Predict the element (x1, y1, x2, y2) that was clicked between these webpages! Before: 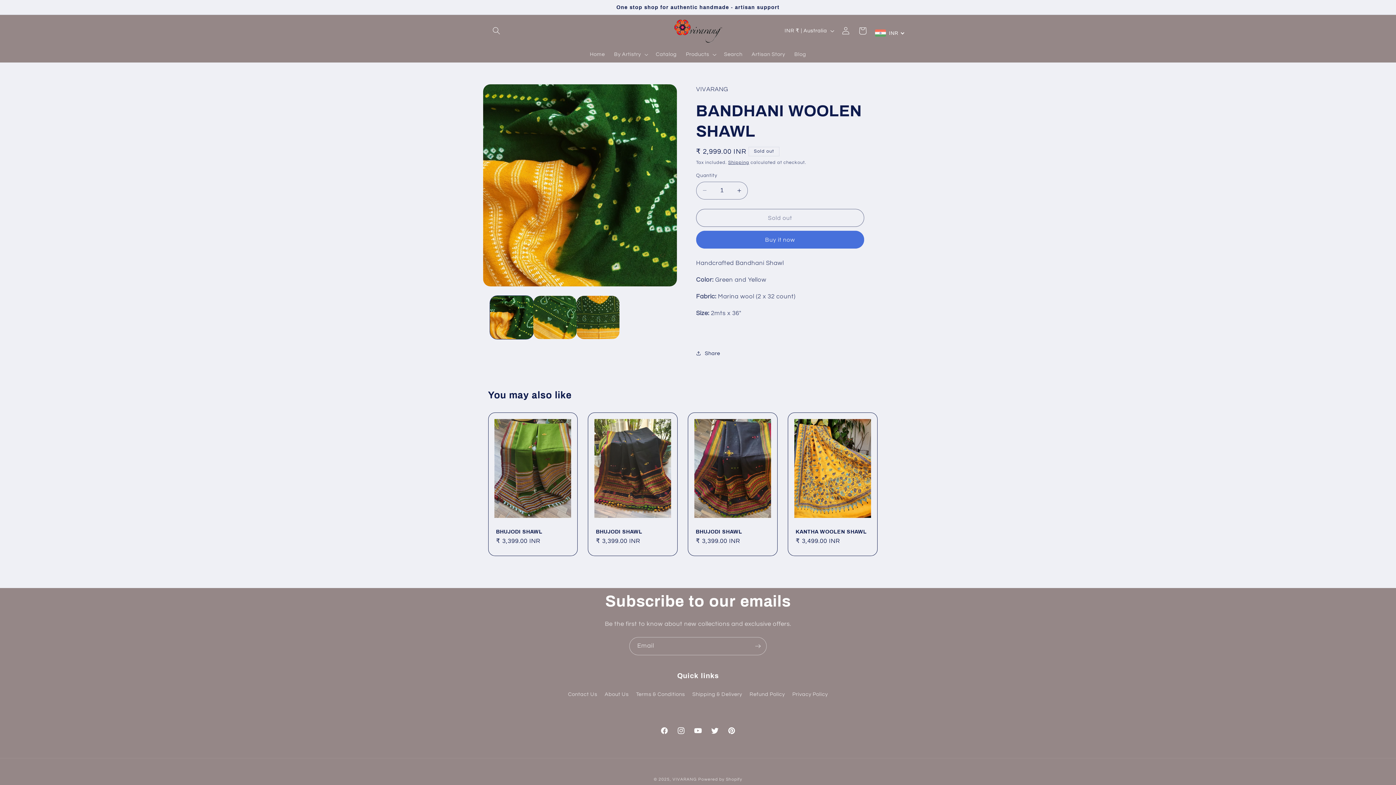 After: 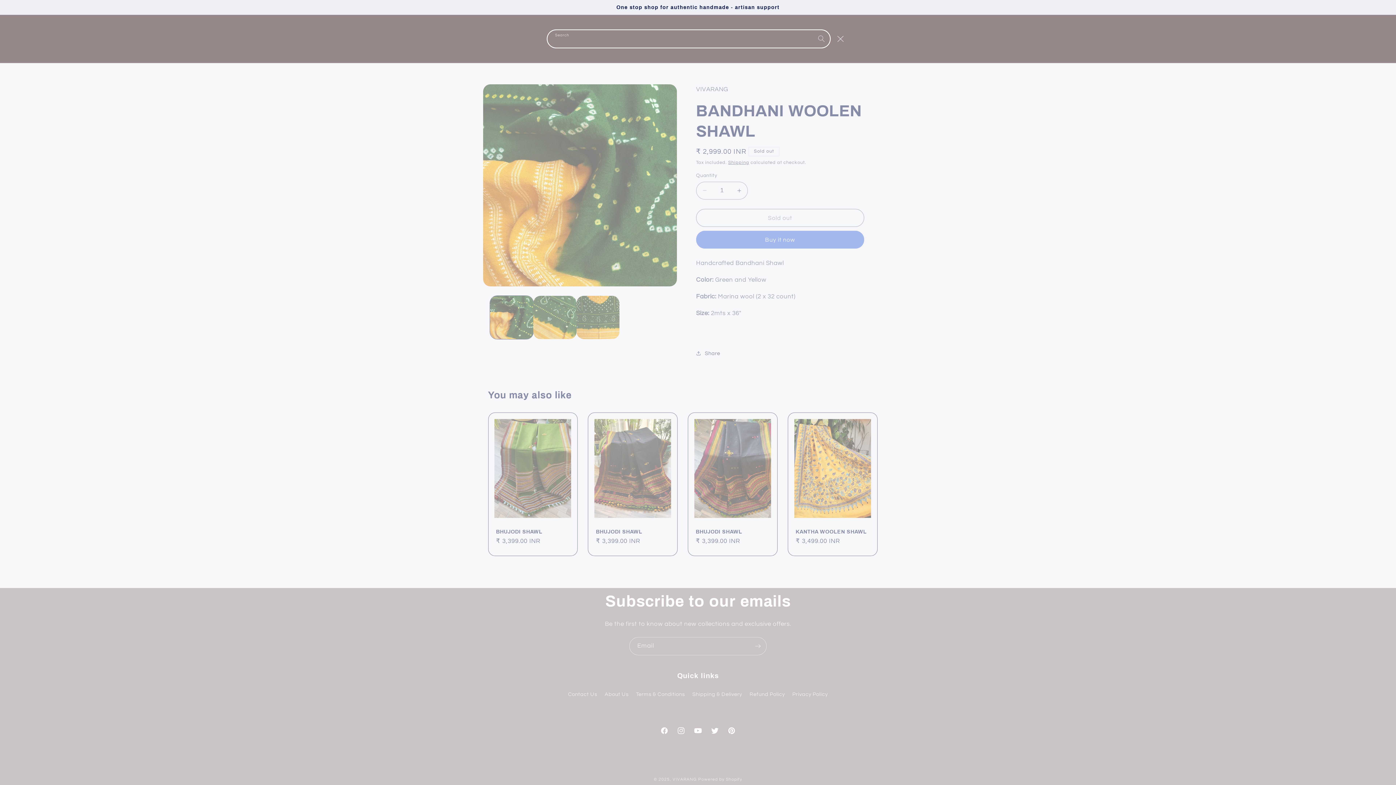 Action: bbox: (488, 22, 504, 39) label: Search